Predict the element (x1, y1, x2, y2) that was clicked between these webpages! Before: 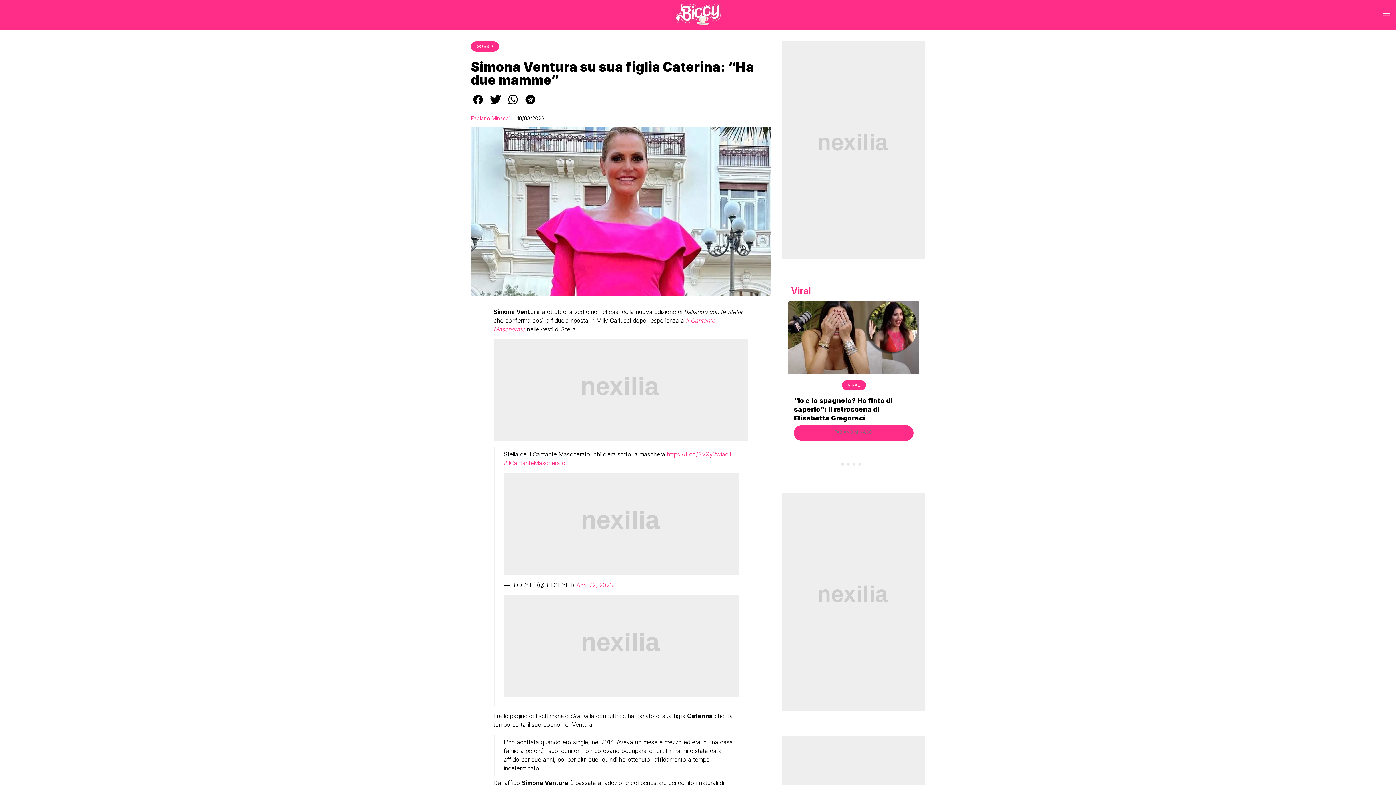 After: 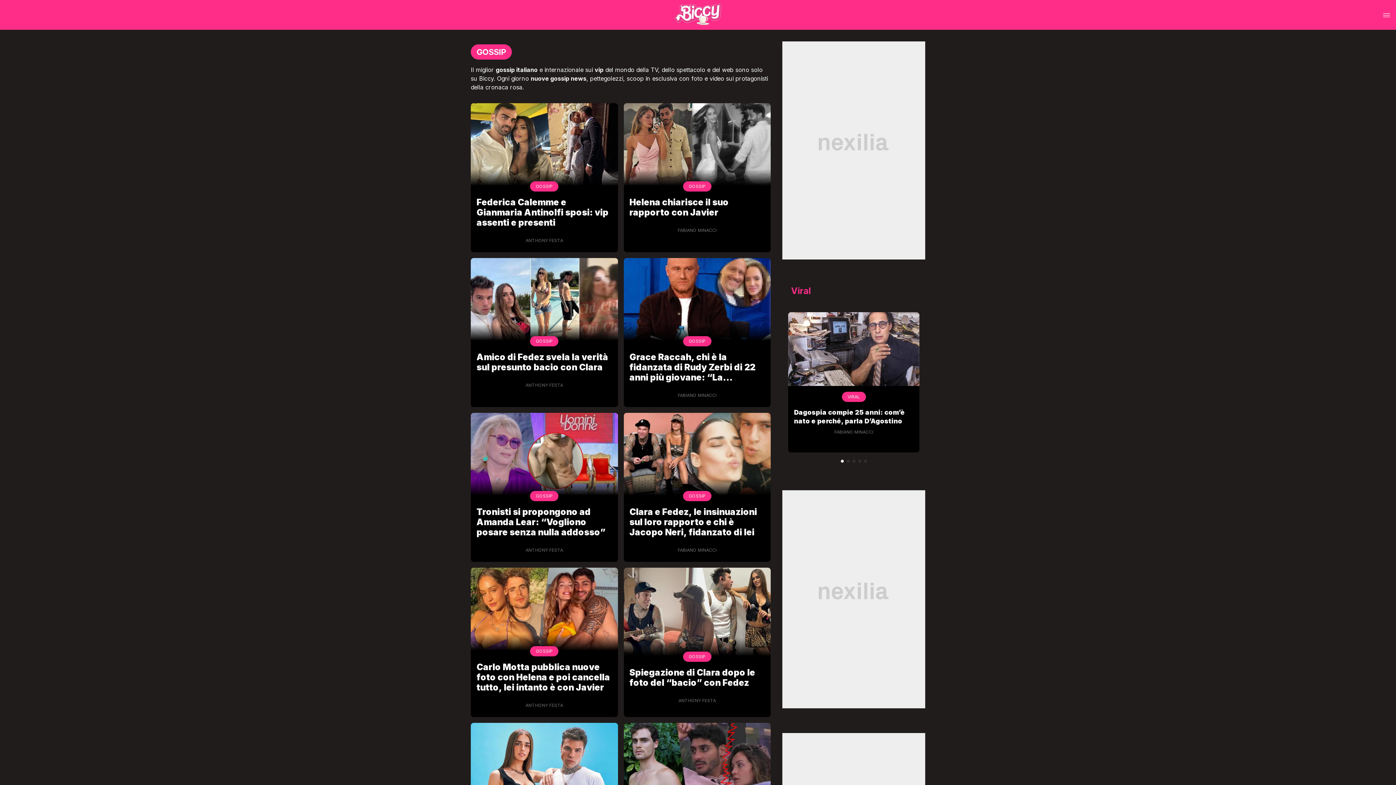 Action: bbox: (476, 43, 493, 49) label: GOSSIP